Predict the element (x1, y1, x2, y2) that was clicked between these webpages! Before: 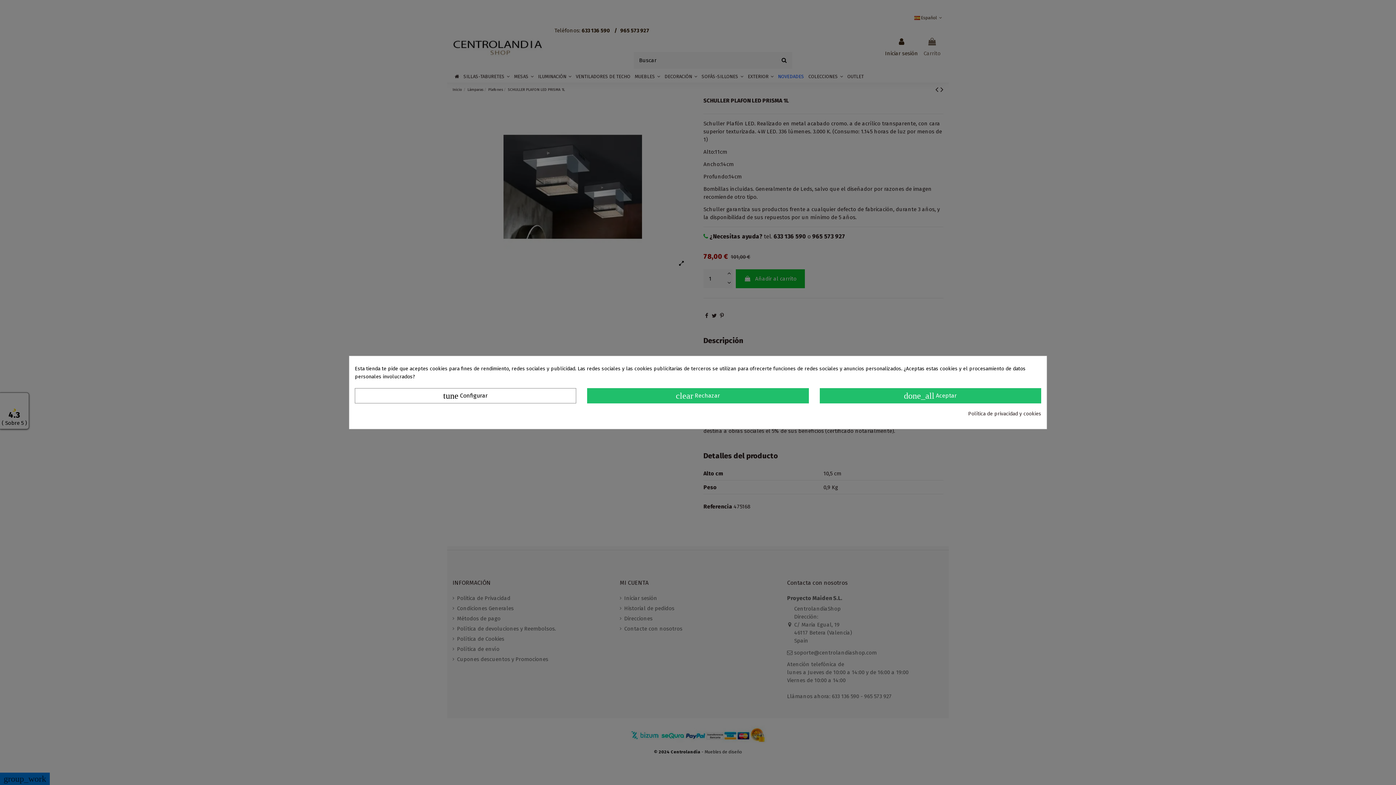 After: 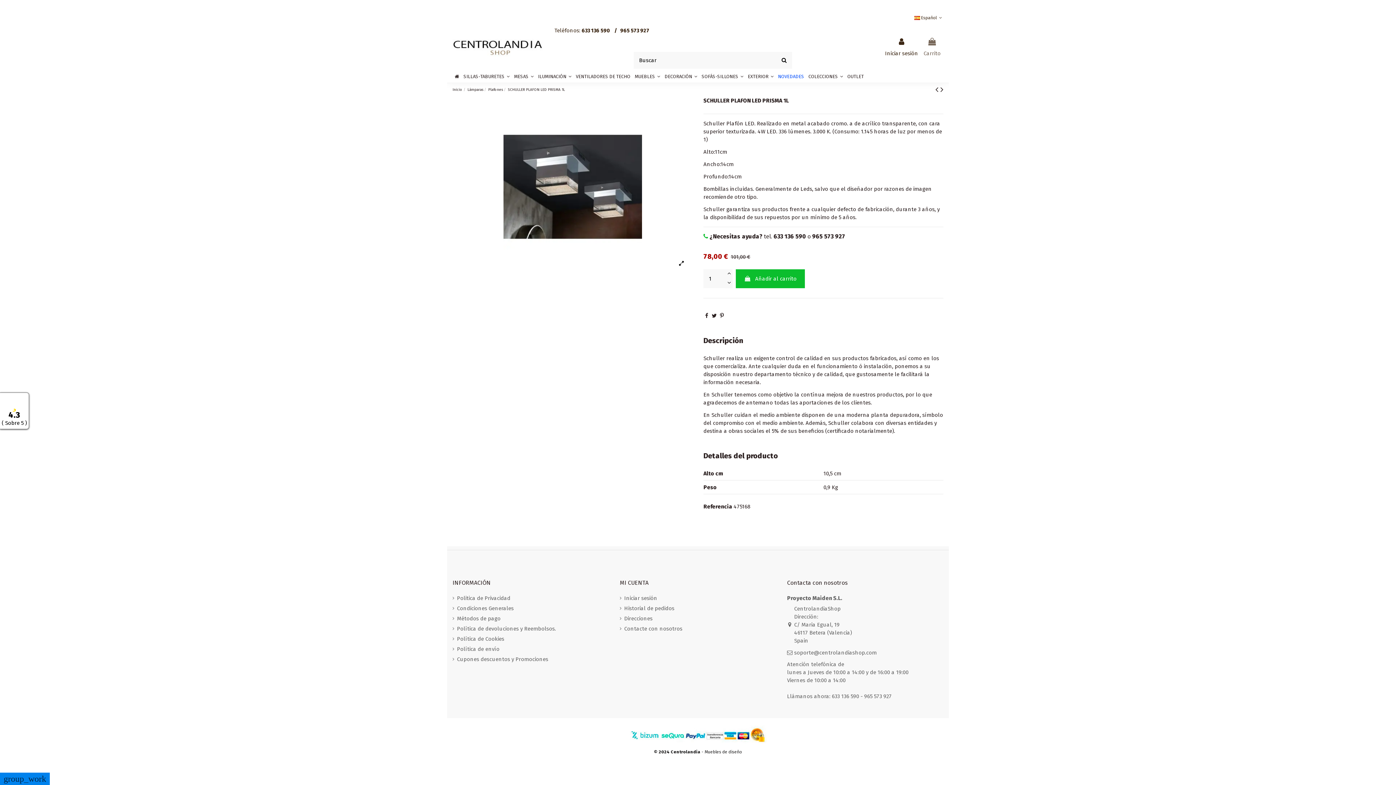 Action: label: clear Rechazar bbox: (587, 388, 808, 403)